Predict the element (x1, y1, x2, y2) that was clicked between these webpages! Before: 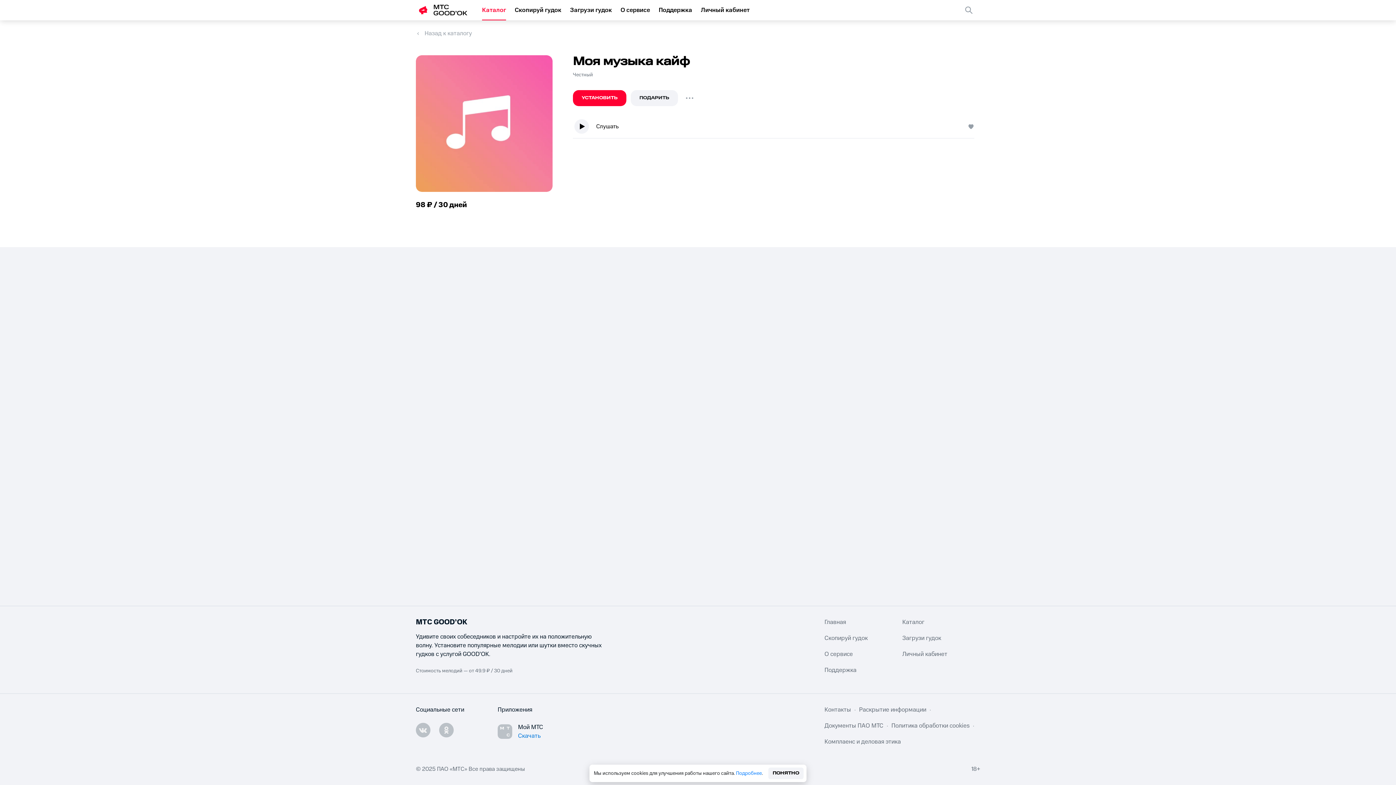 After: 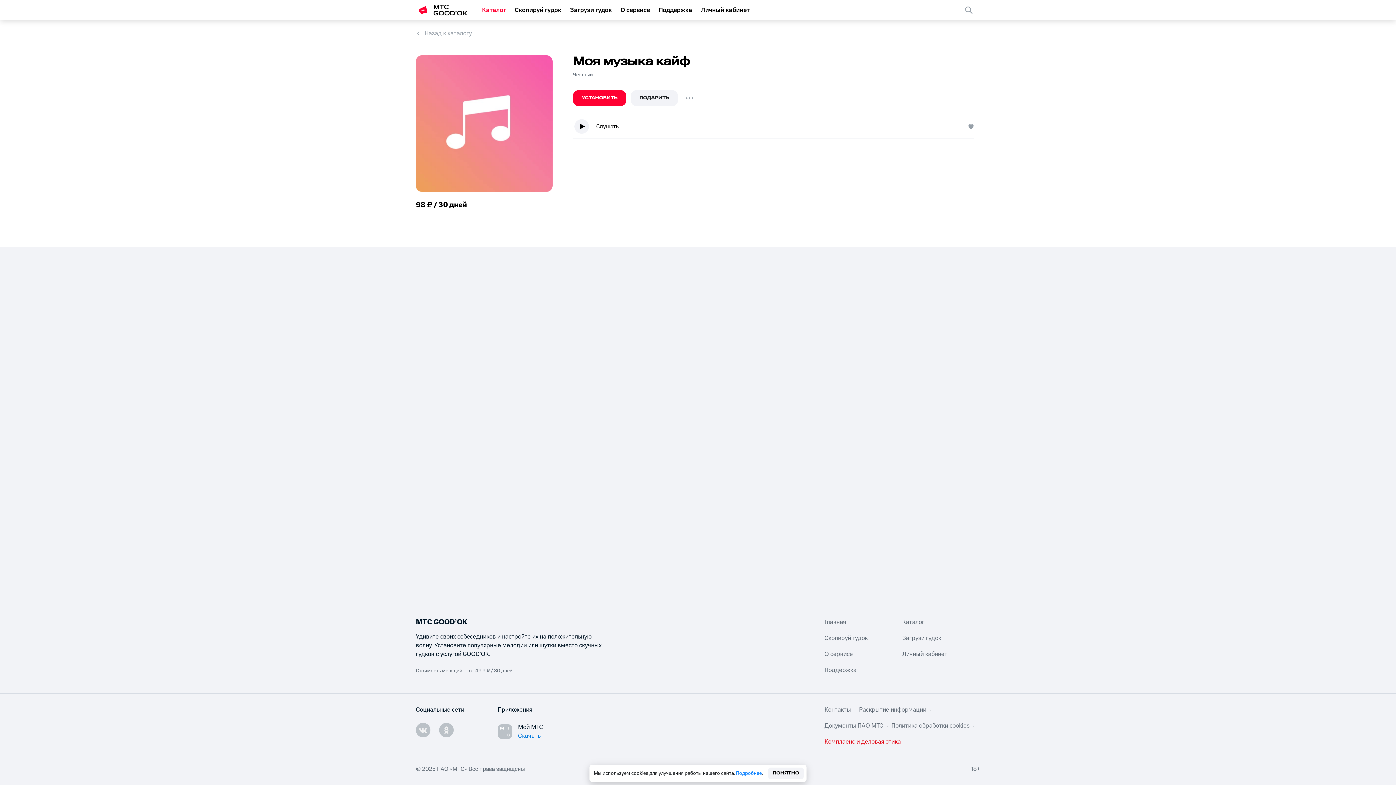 Action: label: Комплаенс и деловая этика bbox: (824, 737, 909, 746)